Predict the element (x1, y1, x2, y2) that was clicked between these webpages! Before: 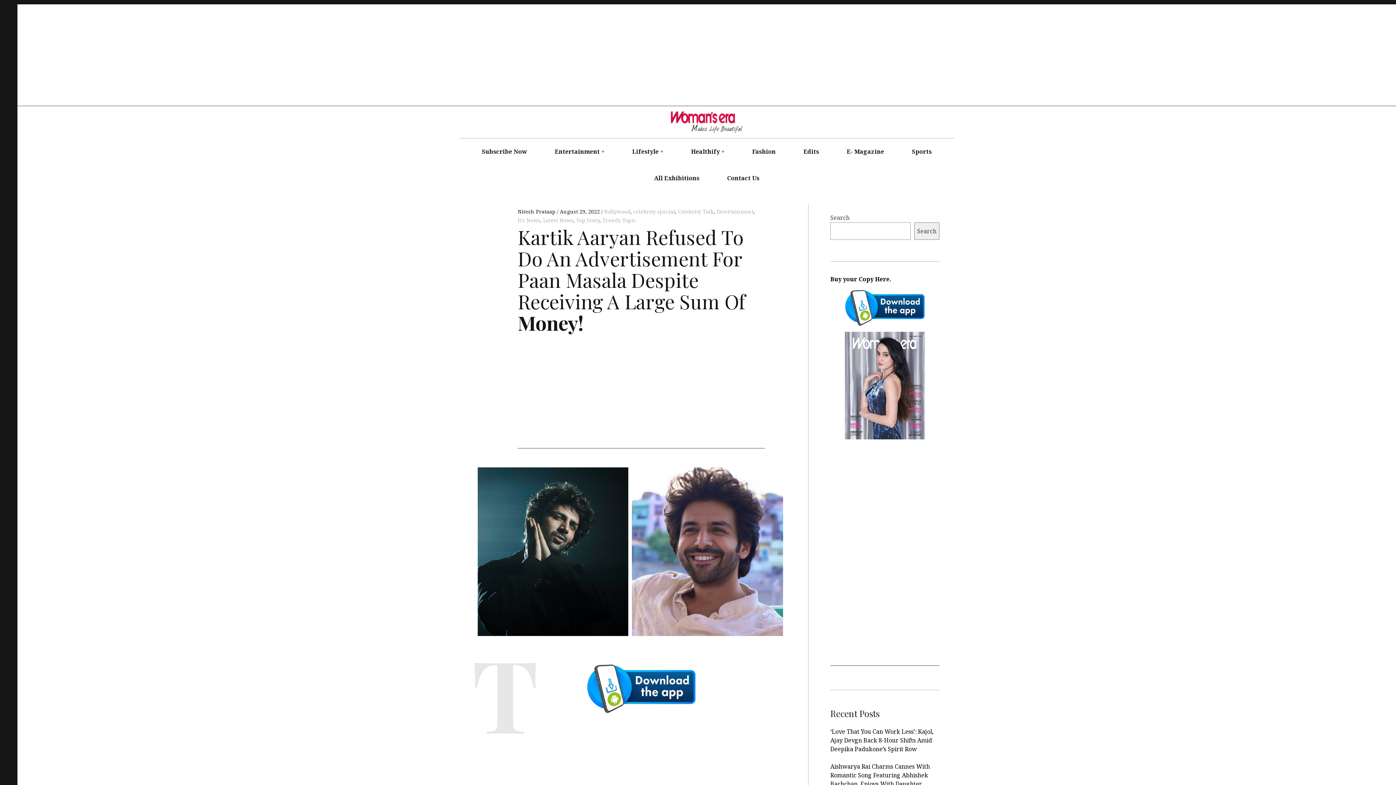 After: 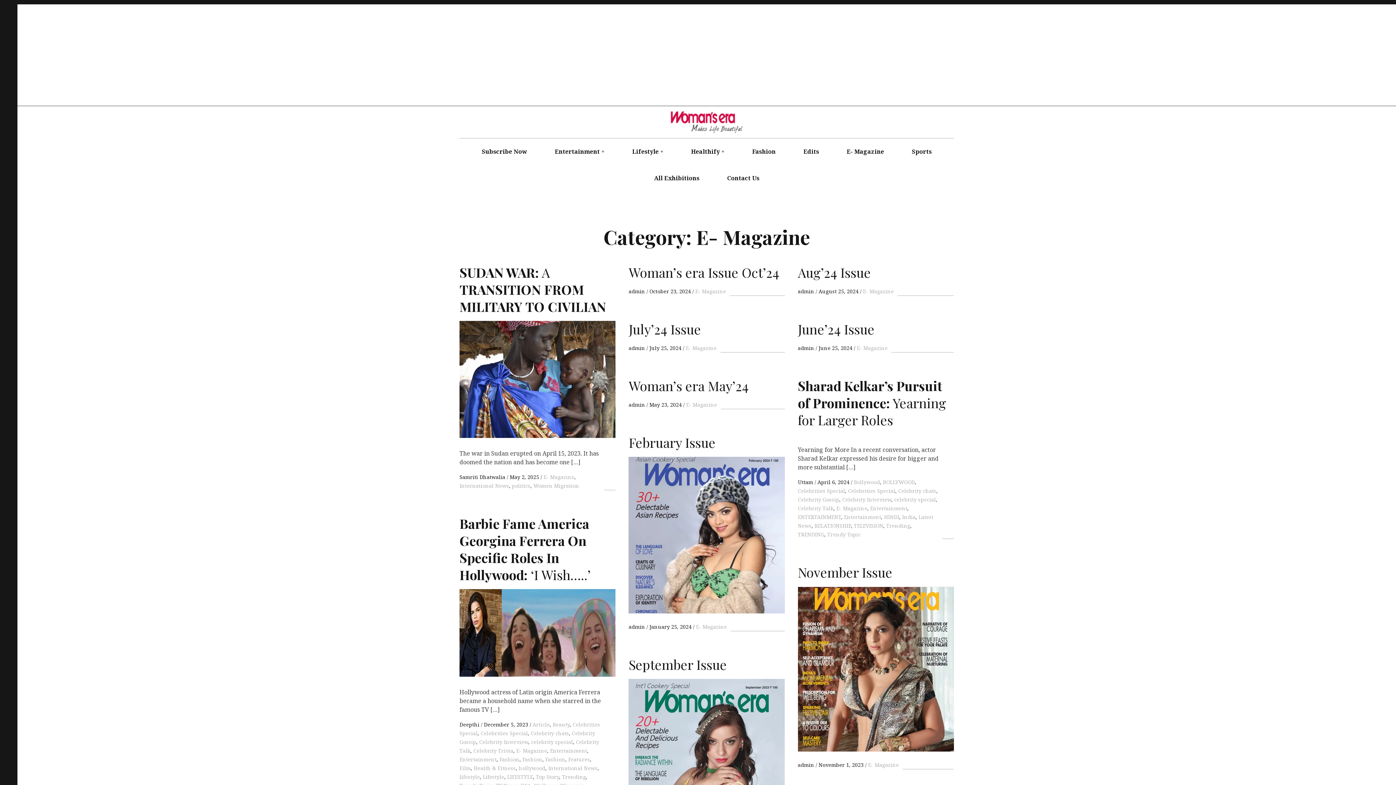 Action: label: E- Magazine bbox: (833, 138, 897, 165)